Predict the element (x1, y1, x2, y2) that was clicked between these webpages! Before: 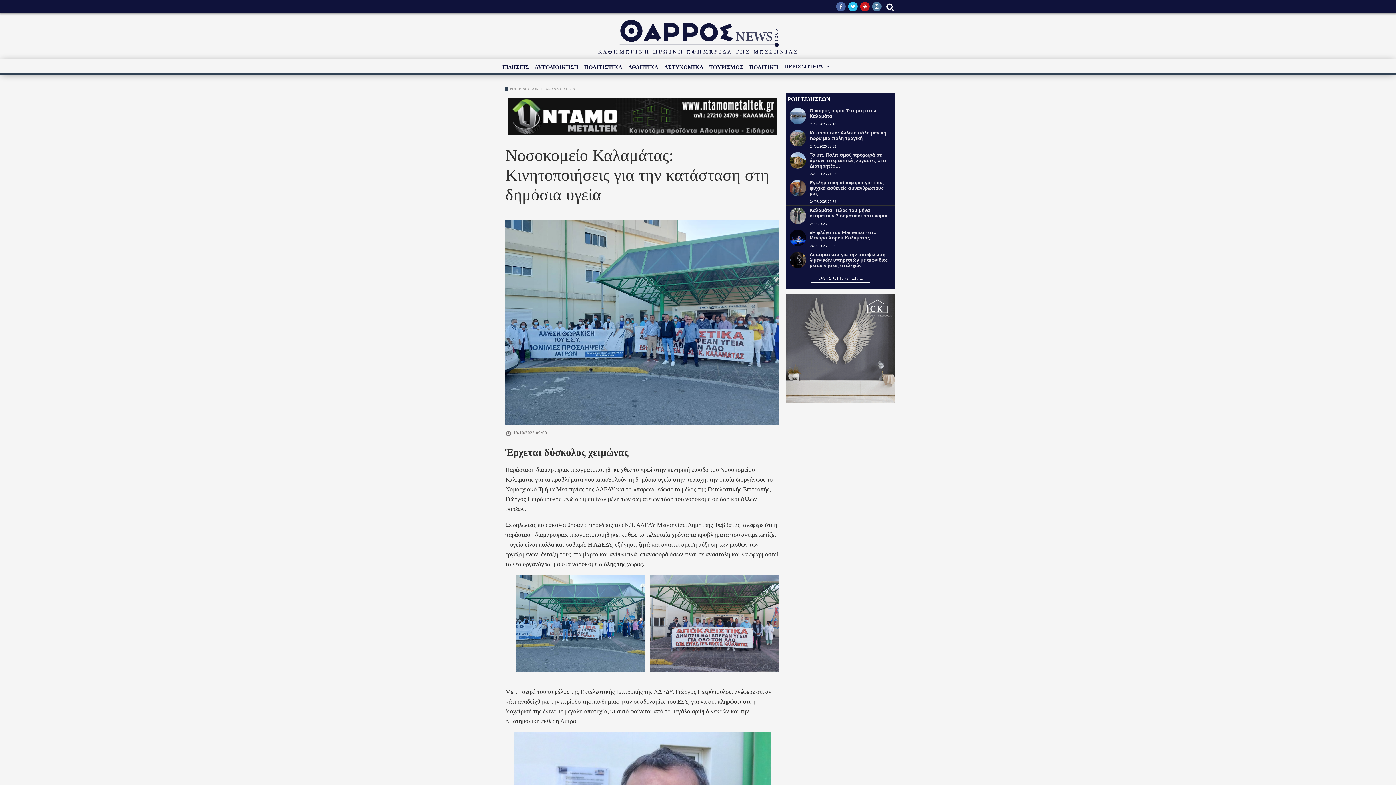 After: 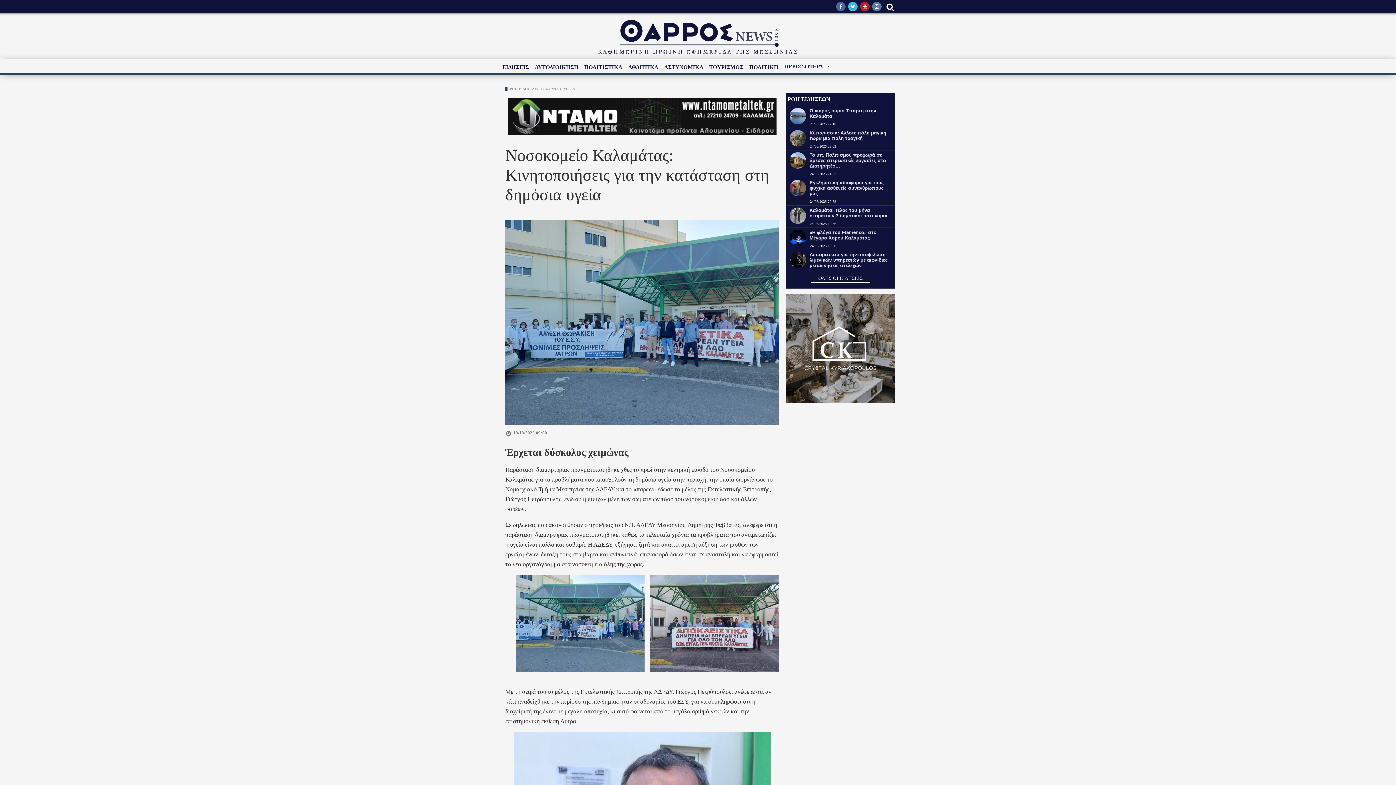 Action: bbox: (507, 112, 776, 119)